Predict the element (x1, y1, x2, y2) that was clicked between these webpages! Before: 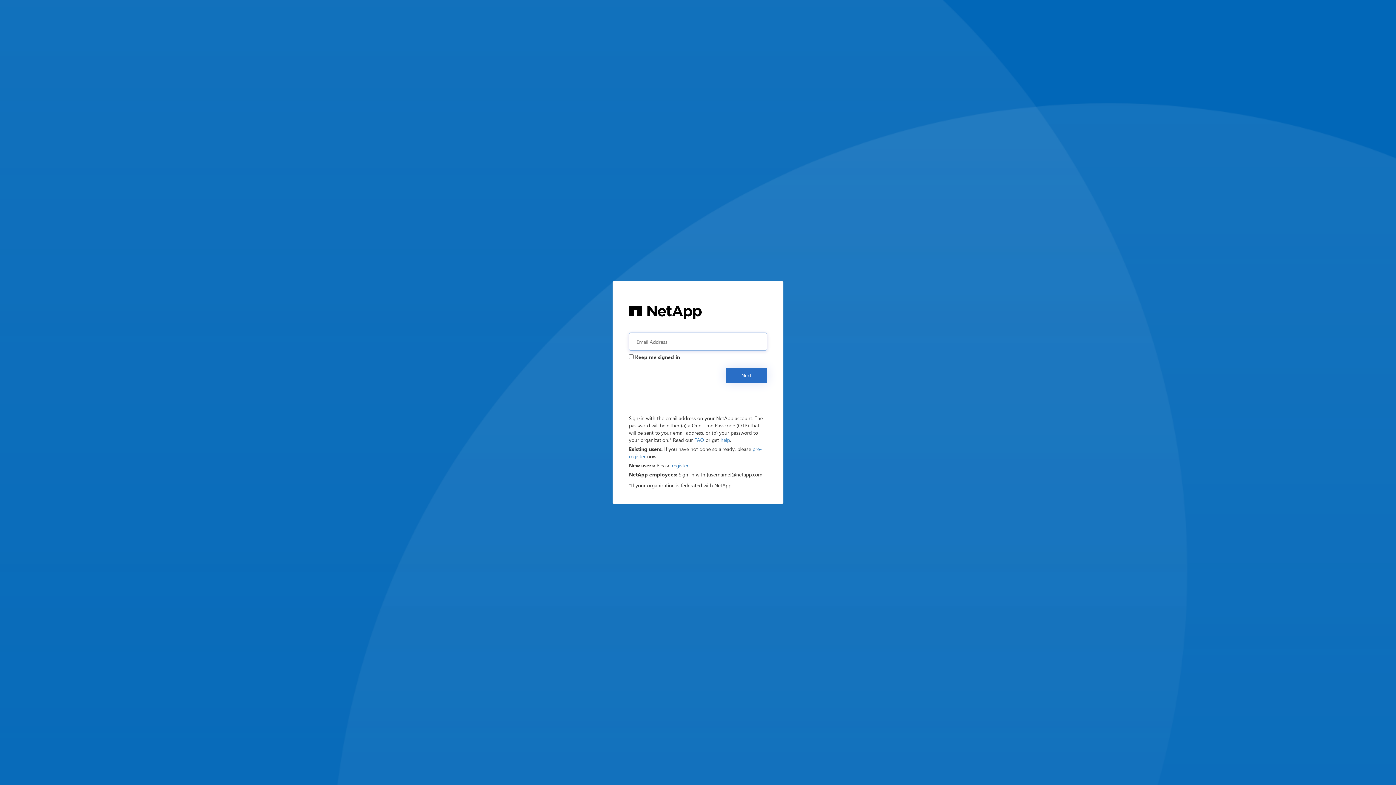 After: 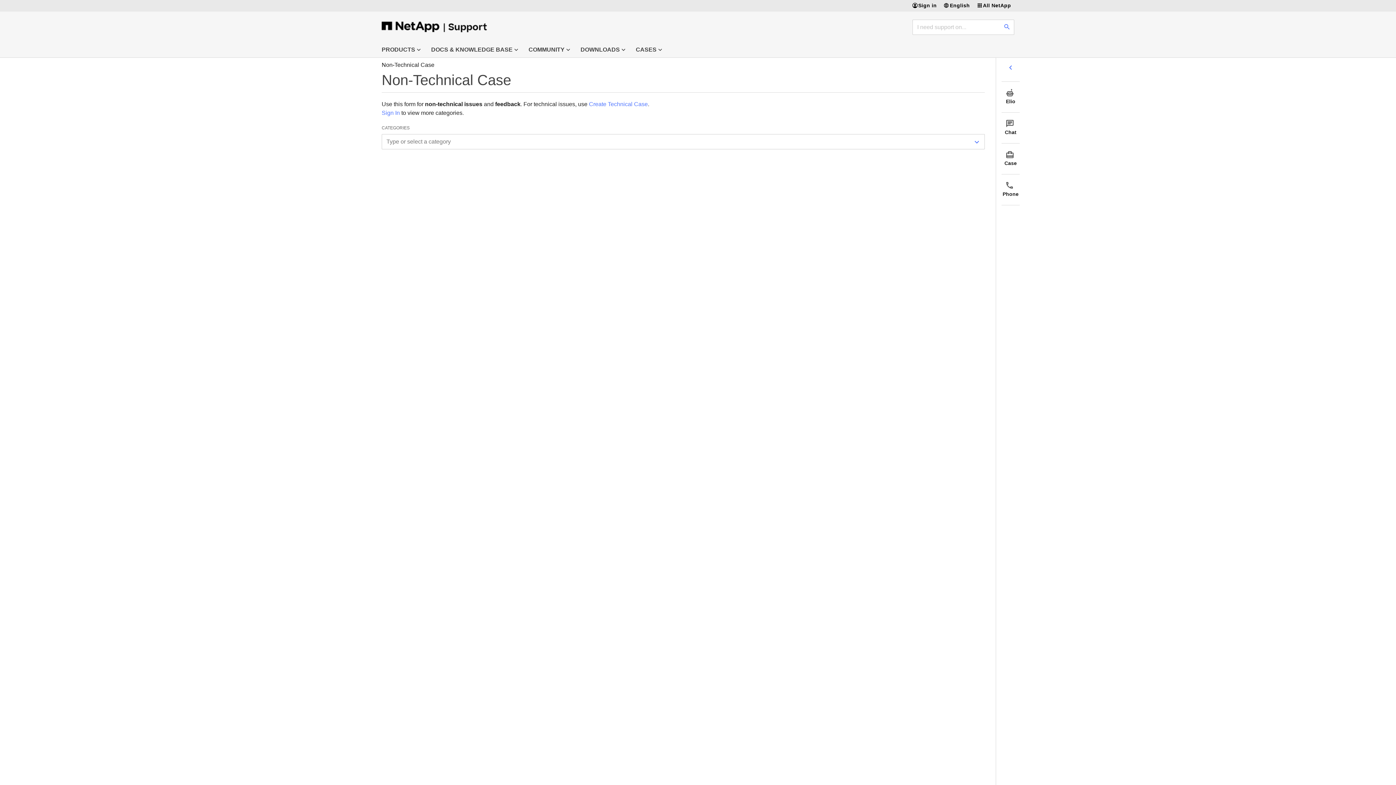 Action: label: help bbox: (720, 436, 730, 443)